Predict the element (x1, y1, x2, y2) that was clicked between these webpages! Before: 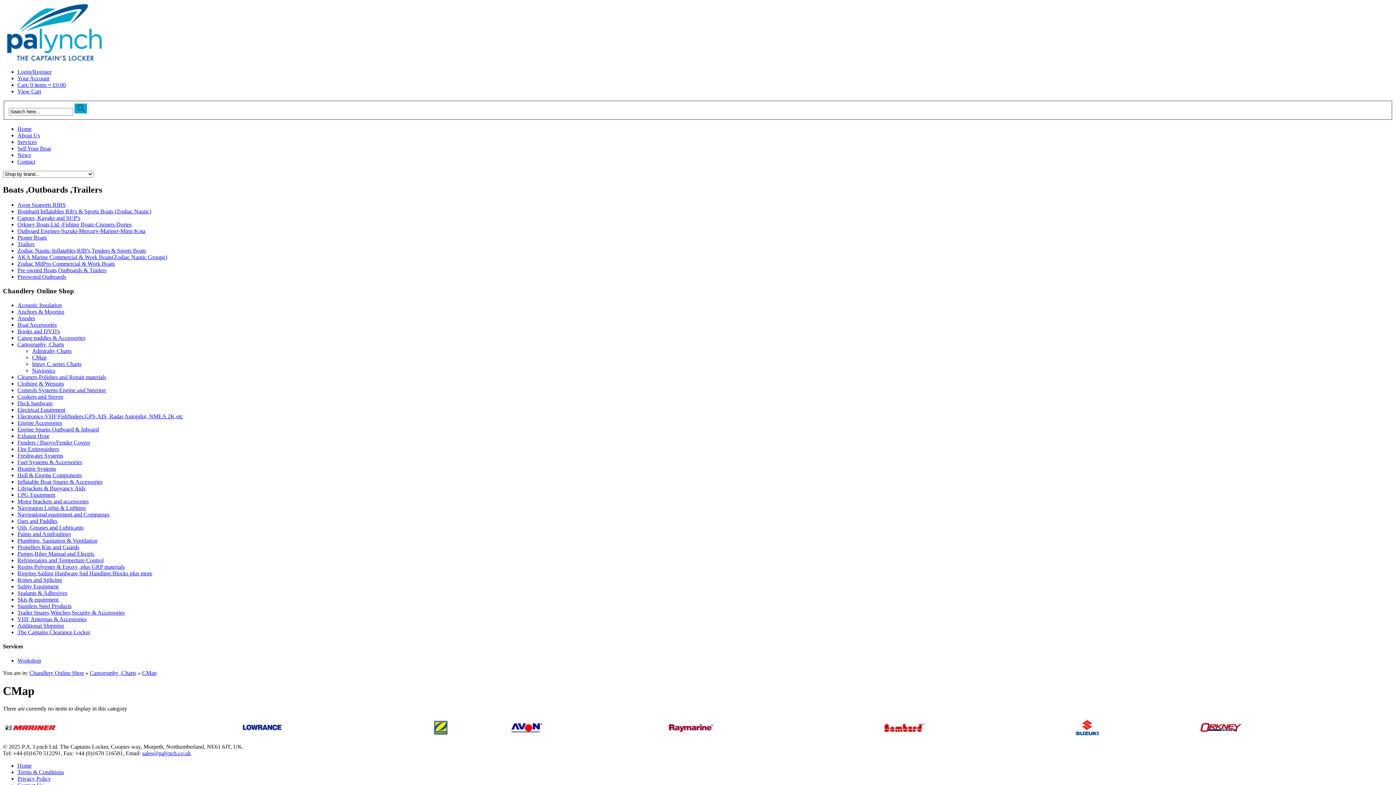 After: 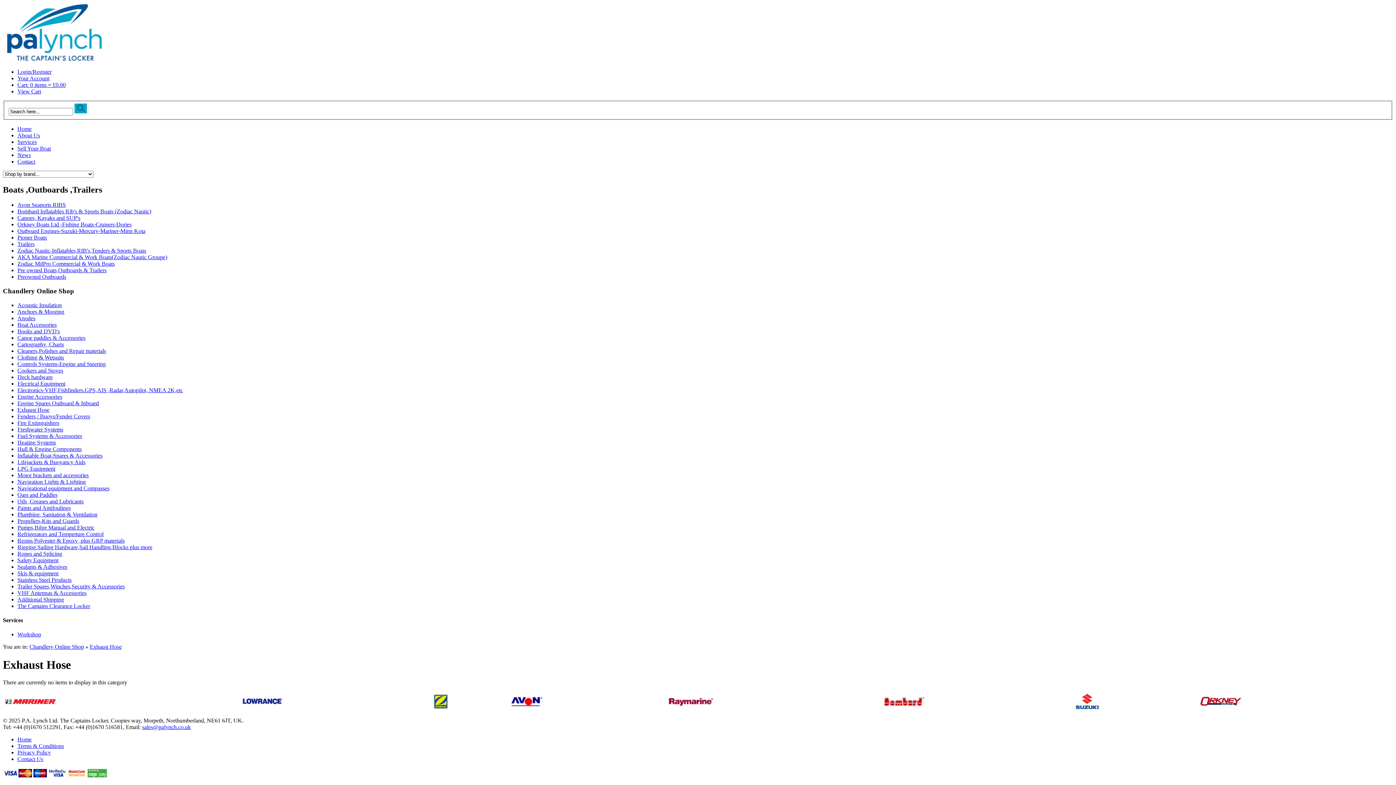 Action: bbox: (17, 433, 49, 439) label: Exhaust Hose